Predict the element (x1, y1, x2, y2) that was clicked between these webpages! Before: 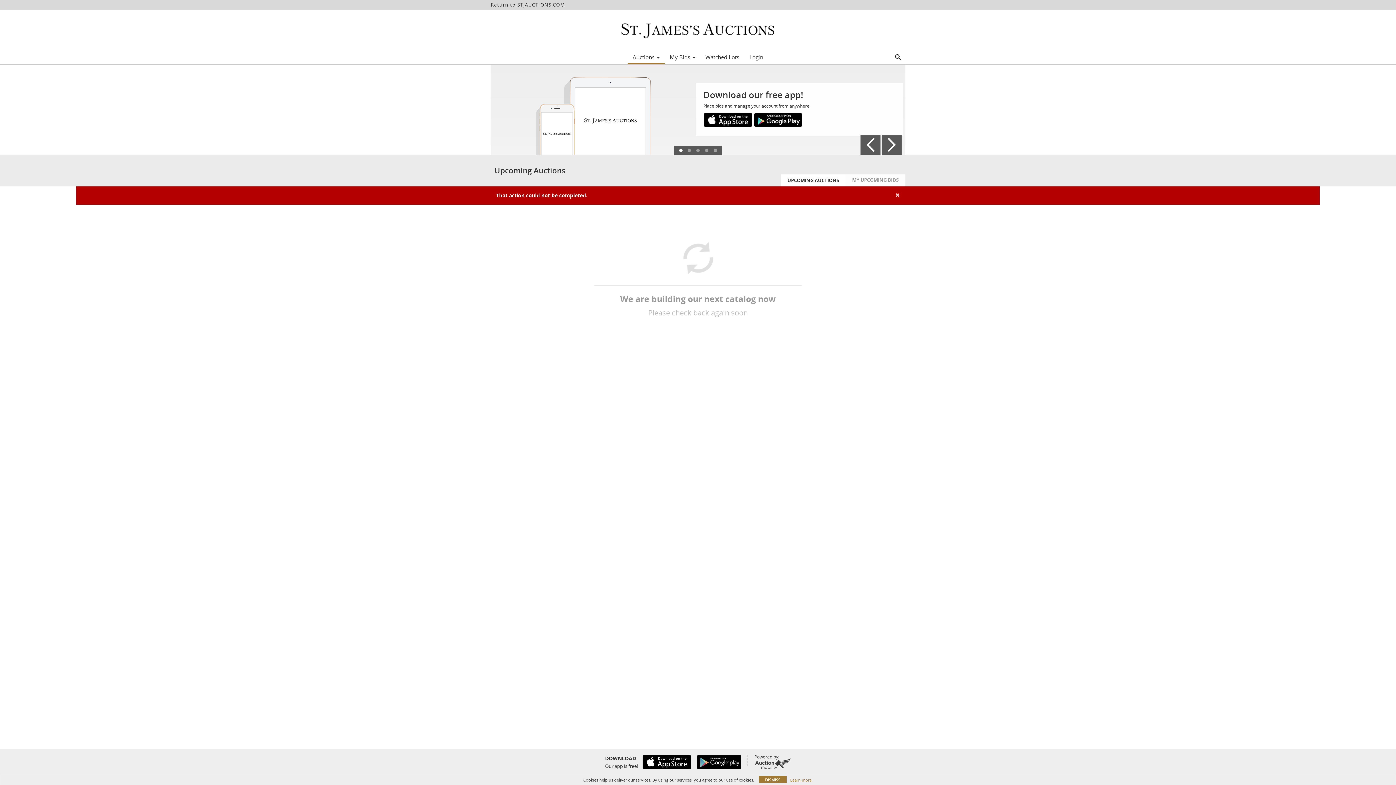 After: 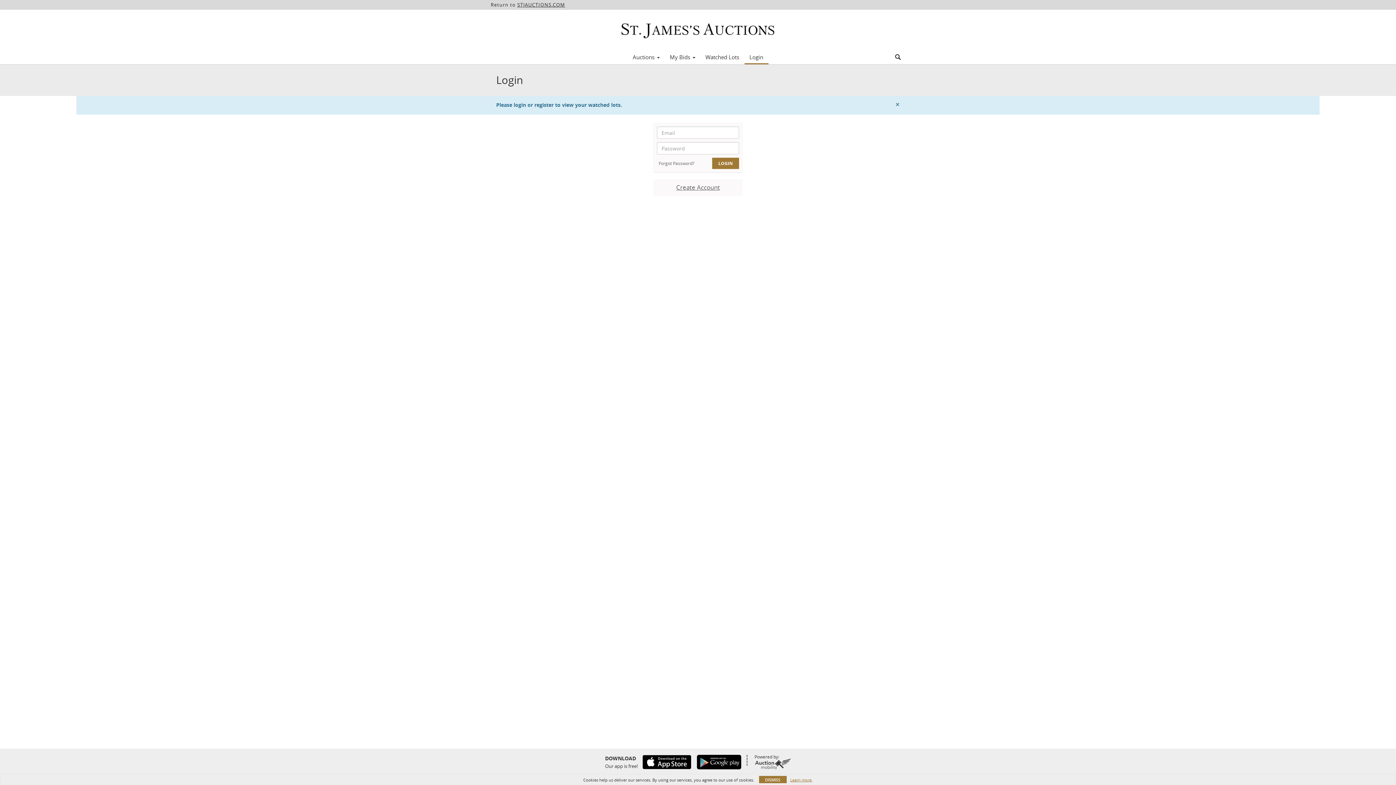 Action: label: Watched Lots bbox: (700, 51, 744, 62)